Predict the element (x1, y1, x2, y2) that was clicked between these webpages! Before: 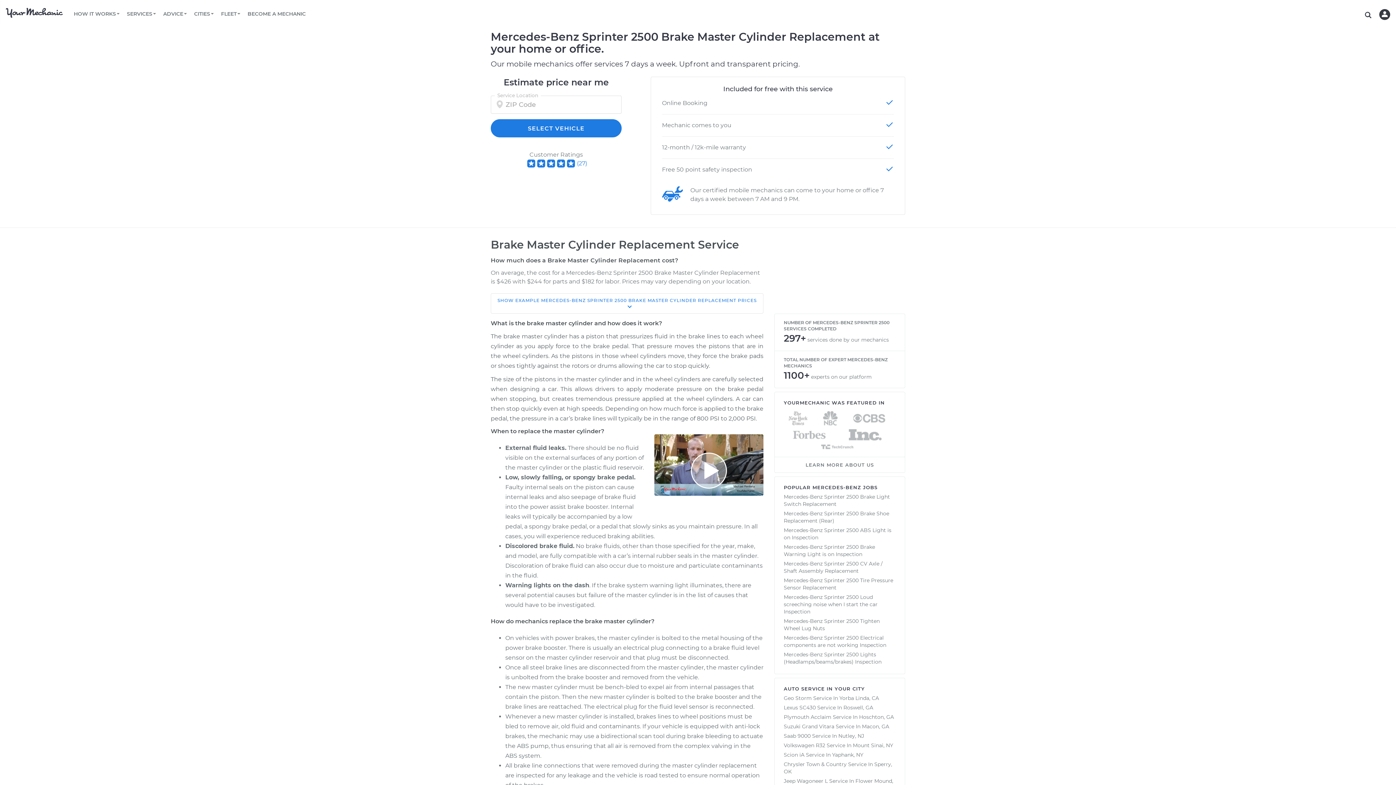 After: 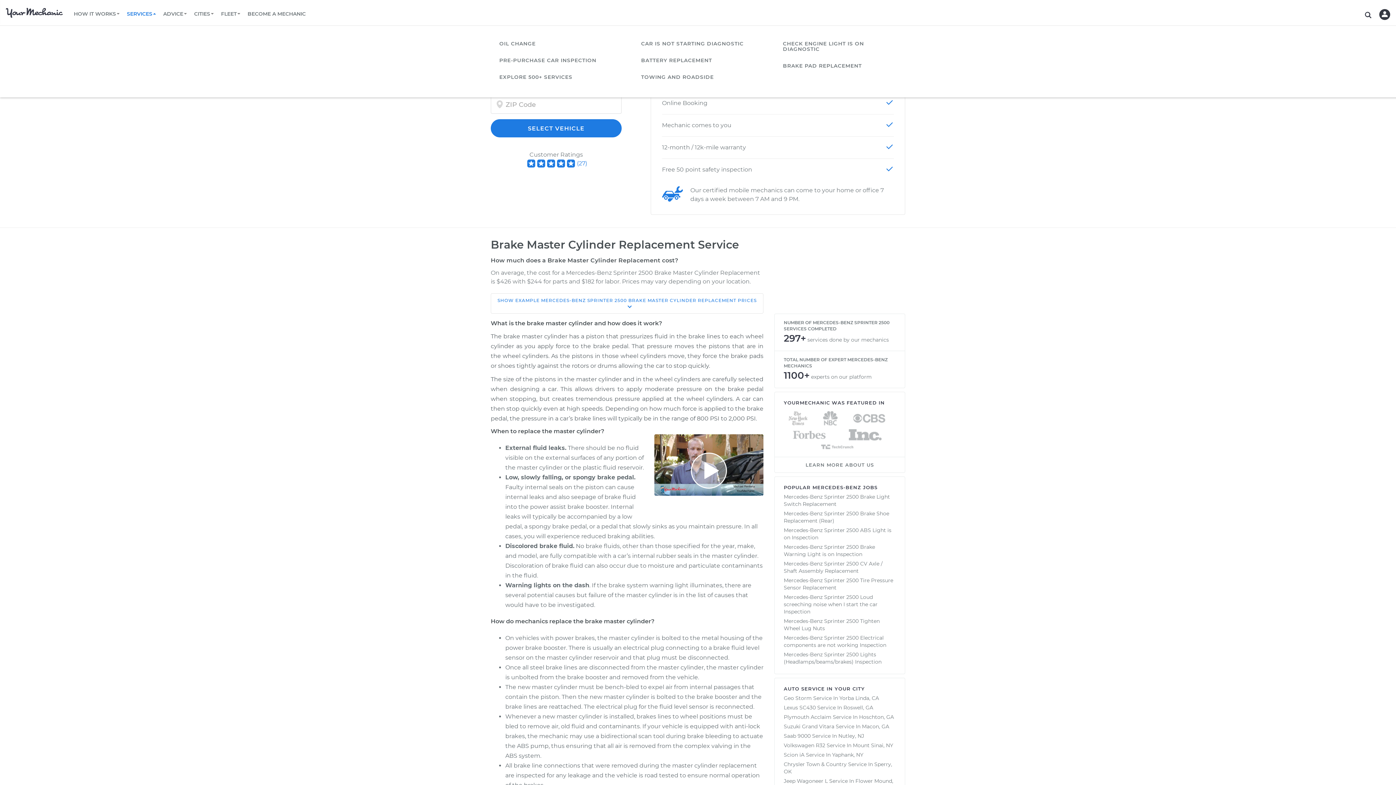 Action: label: SERVICES bbox: (123, 9, 159, 18)